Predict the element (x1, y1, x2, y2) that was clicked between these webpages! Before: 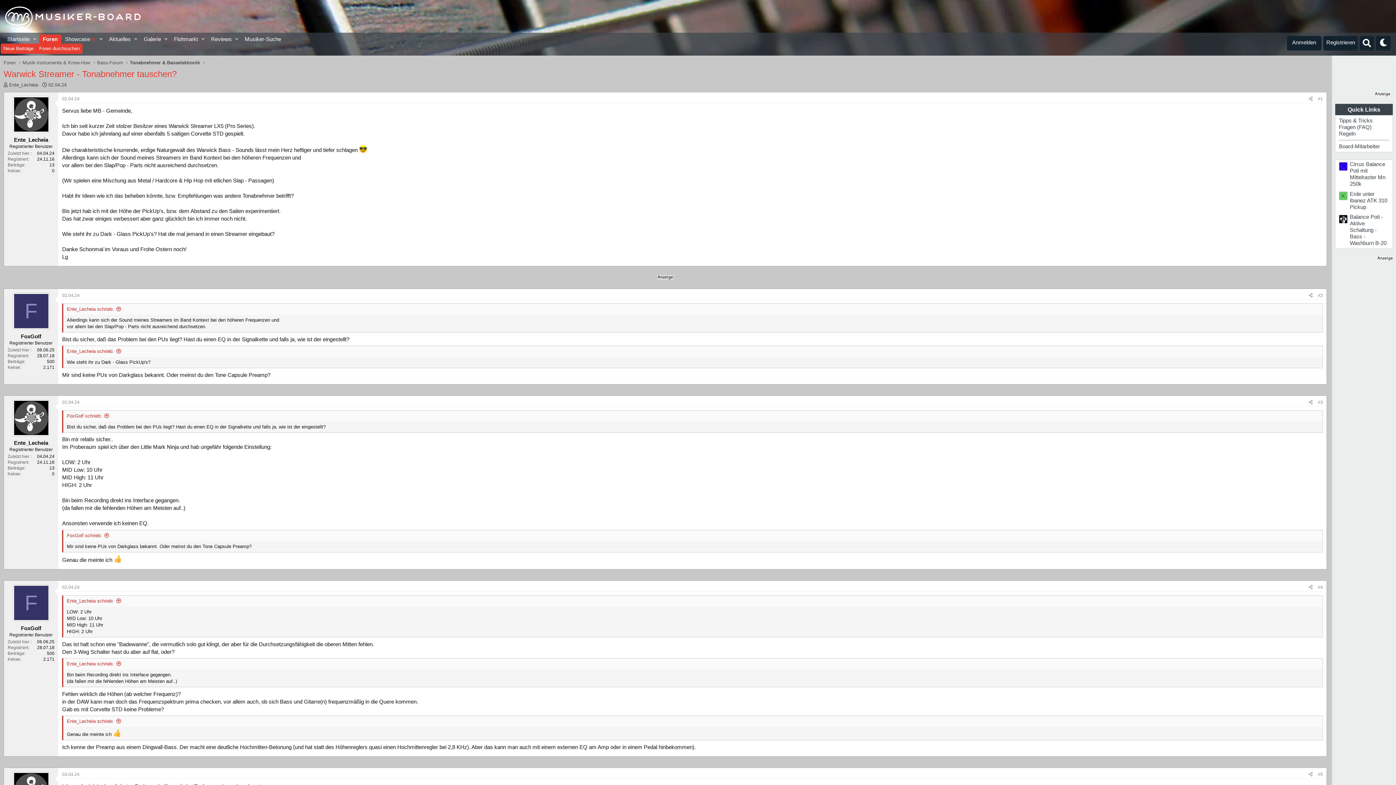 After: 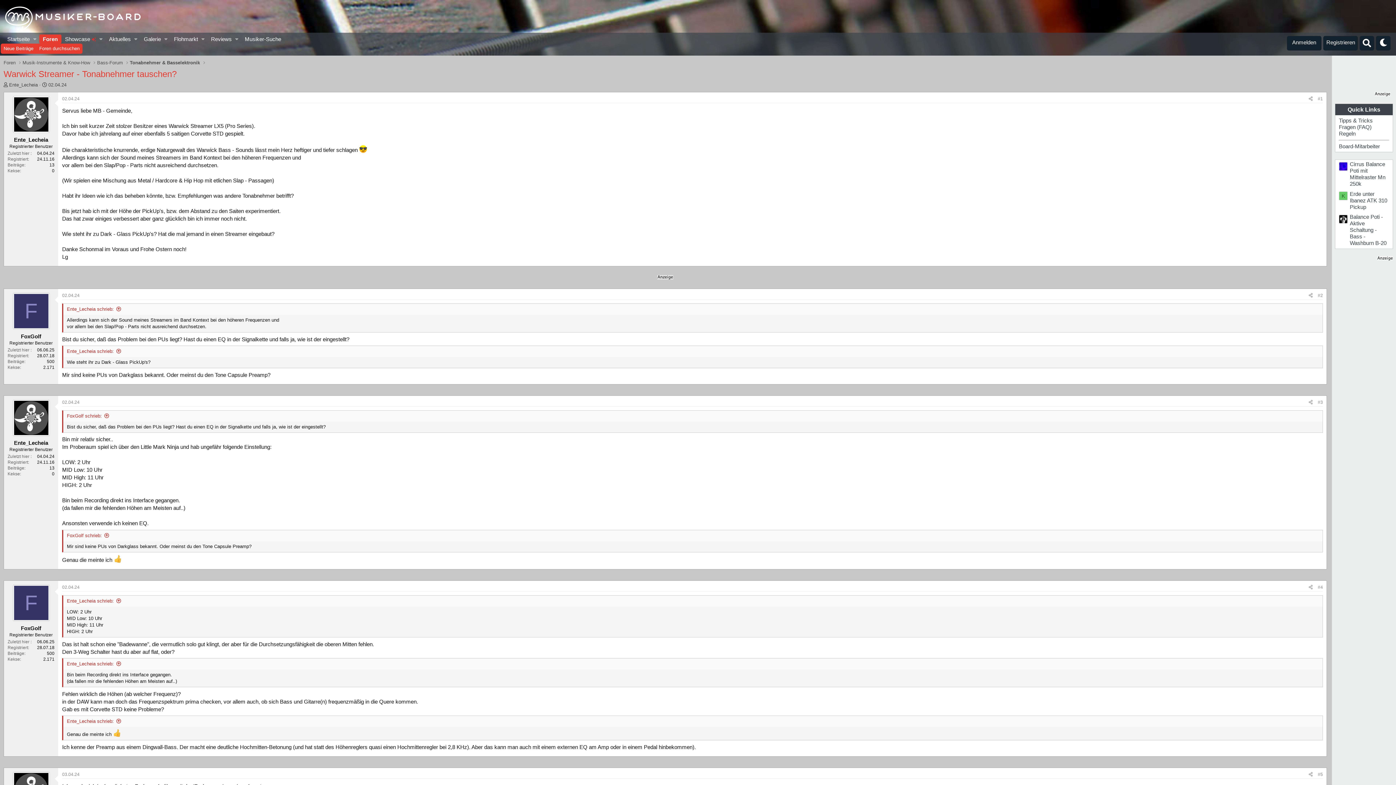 Action: bbox: (1287, 36, 1321, 50) label: Anmelden